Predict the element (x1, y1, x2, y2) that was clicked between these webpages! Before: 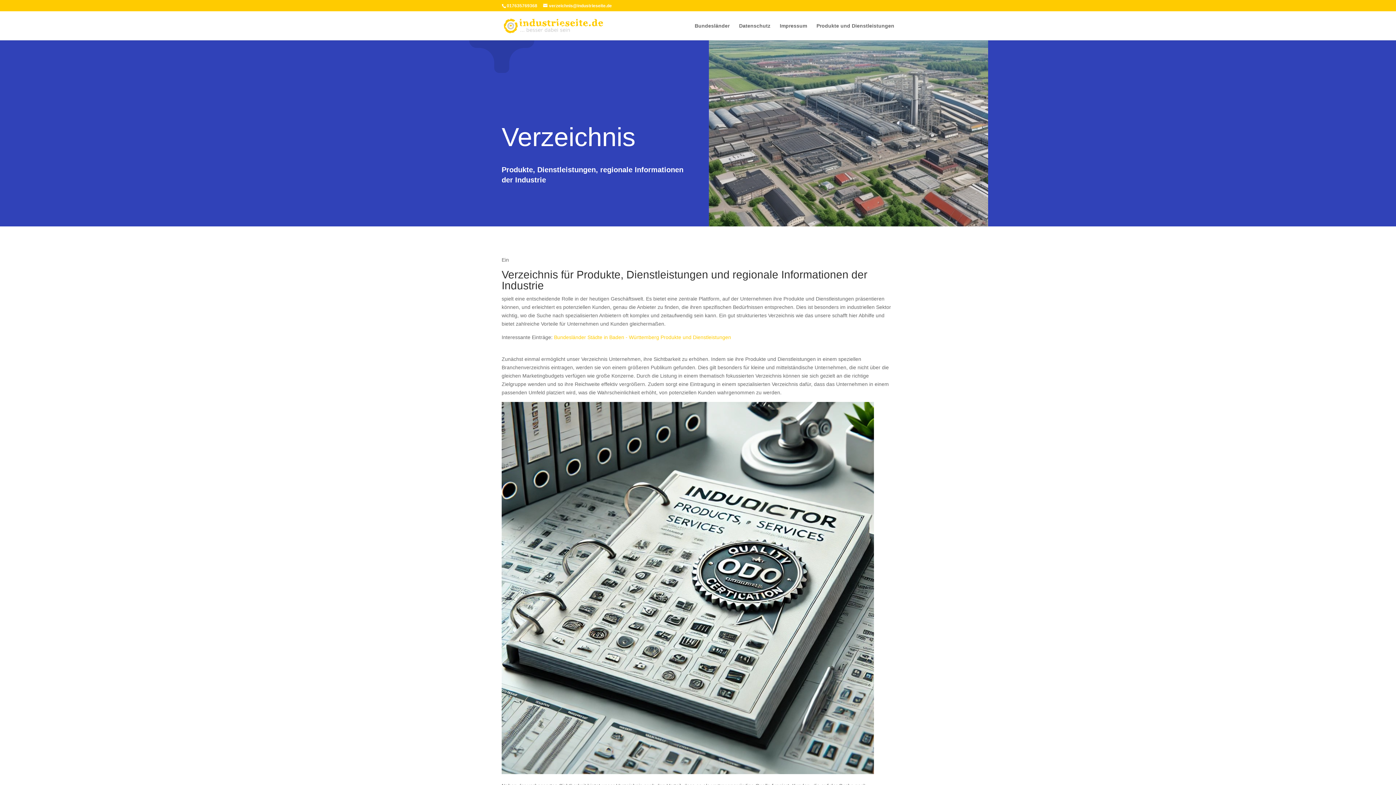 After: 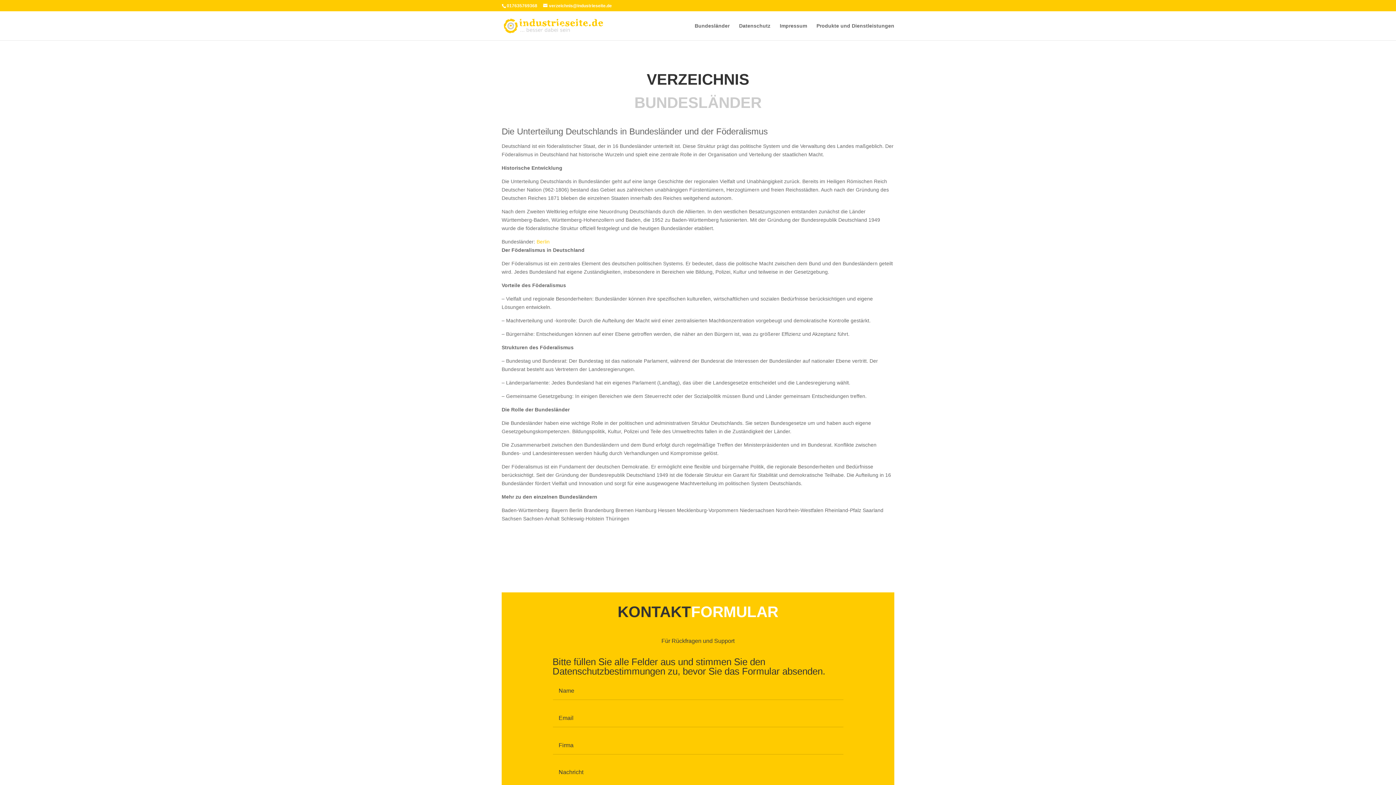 Action: bbox: (694, 23, 729, 40) label: Bundesländer